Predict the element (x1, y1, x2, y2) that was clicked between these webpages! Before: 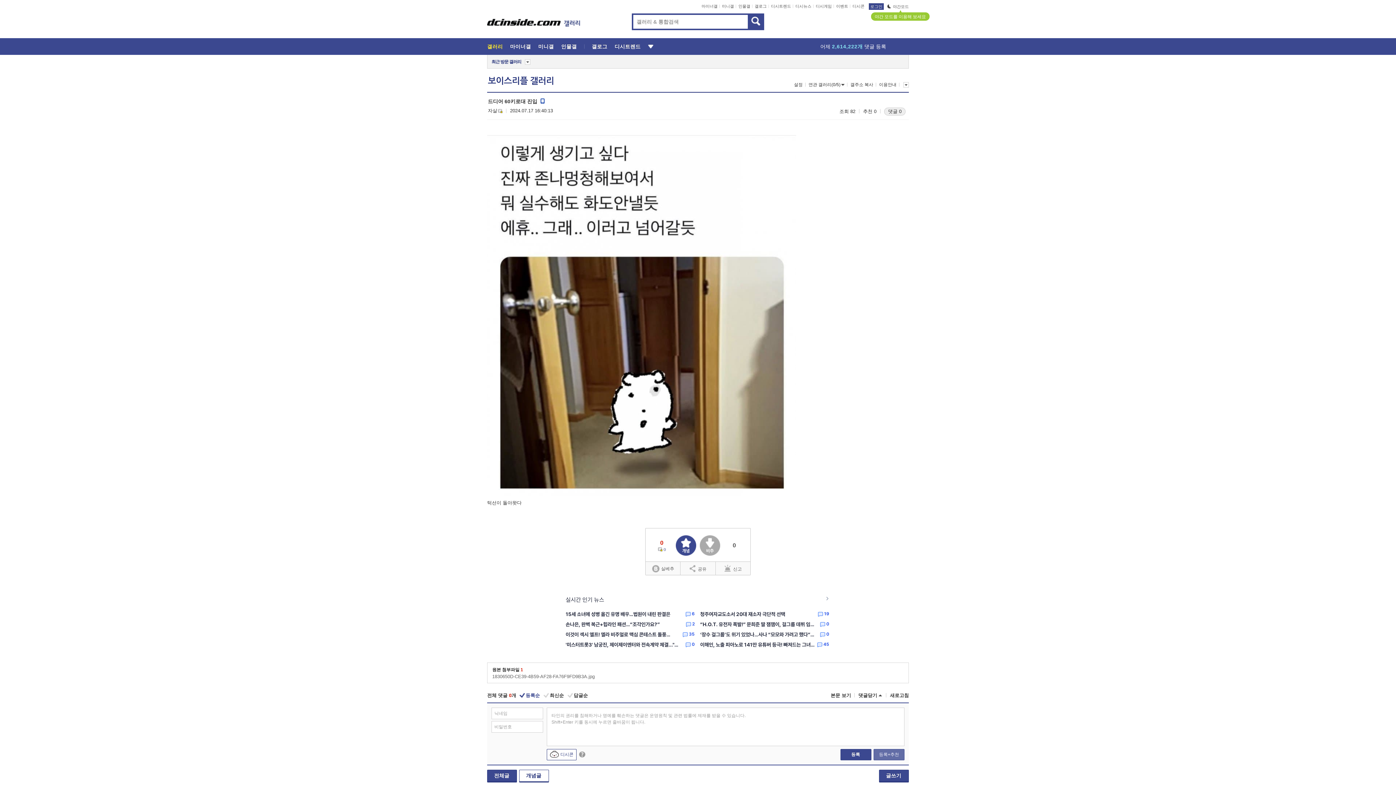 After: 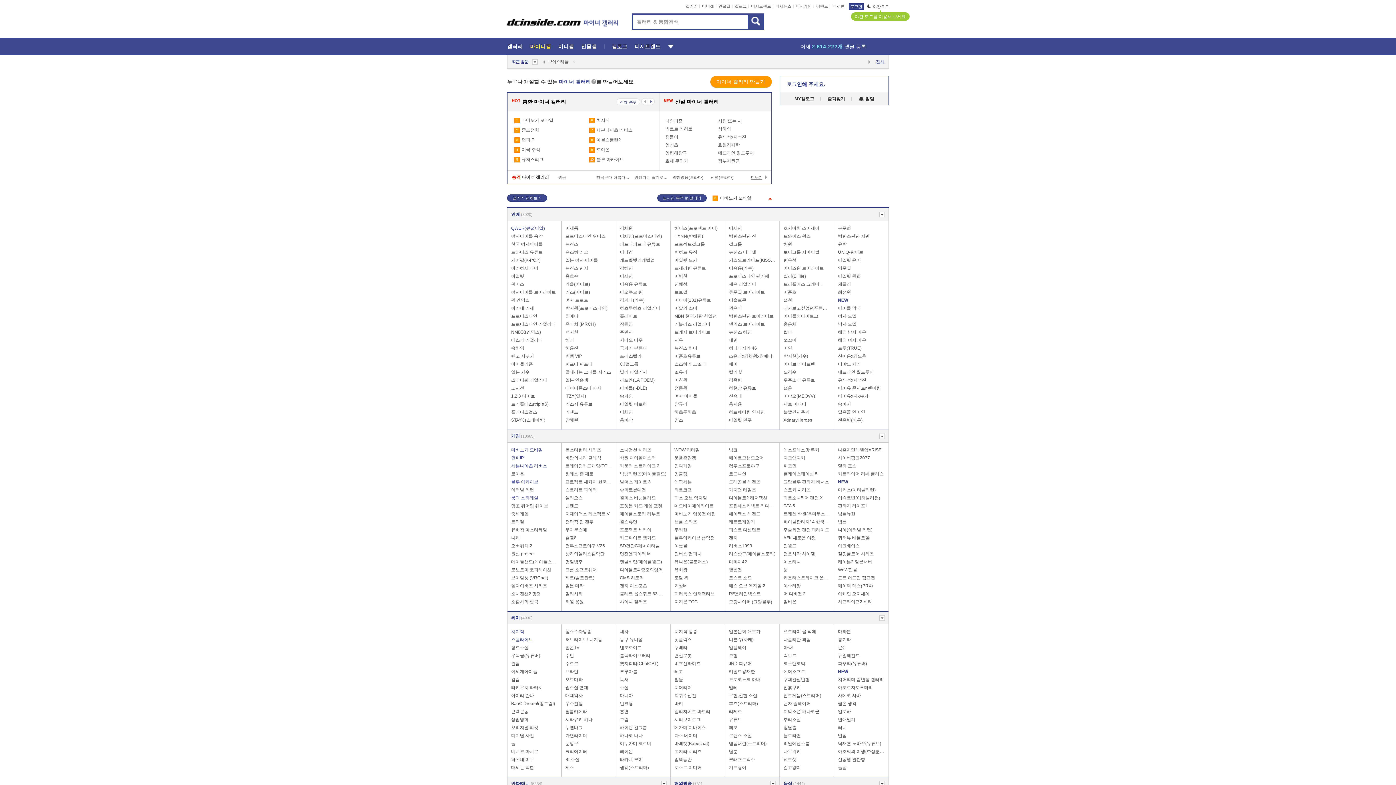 Action: bbox: (701, 4, 717, 8) label: 마이너갤